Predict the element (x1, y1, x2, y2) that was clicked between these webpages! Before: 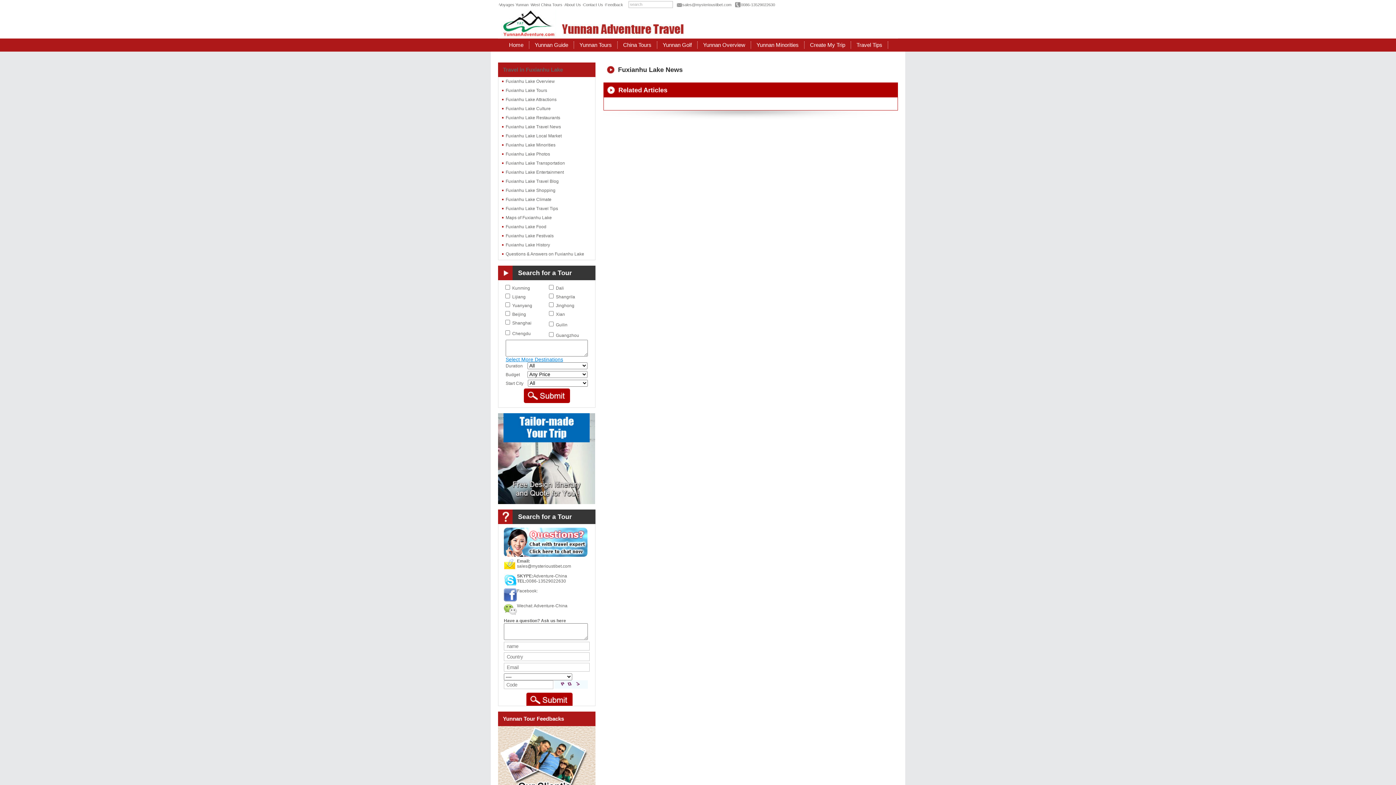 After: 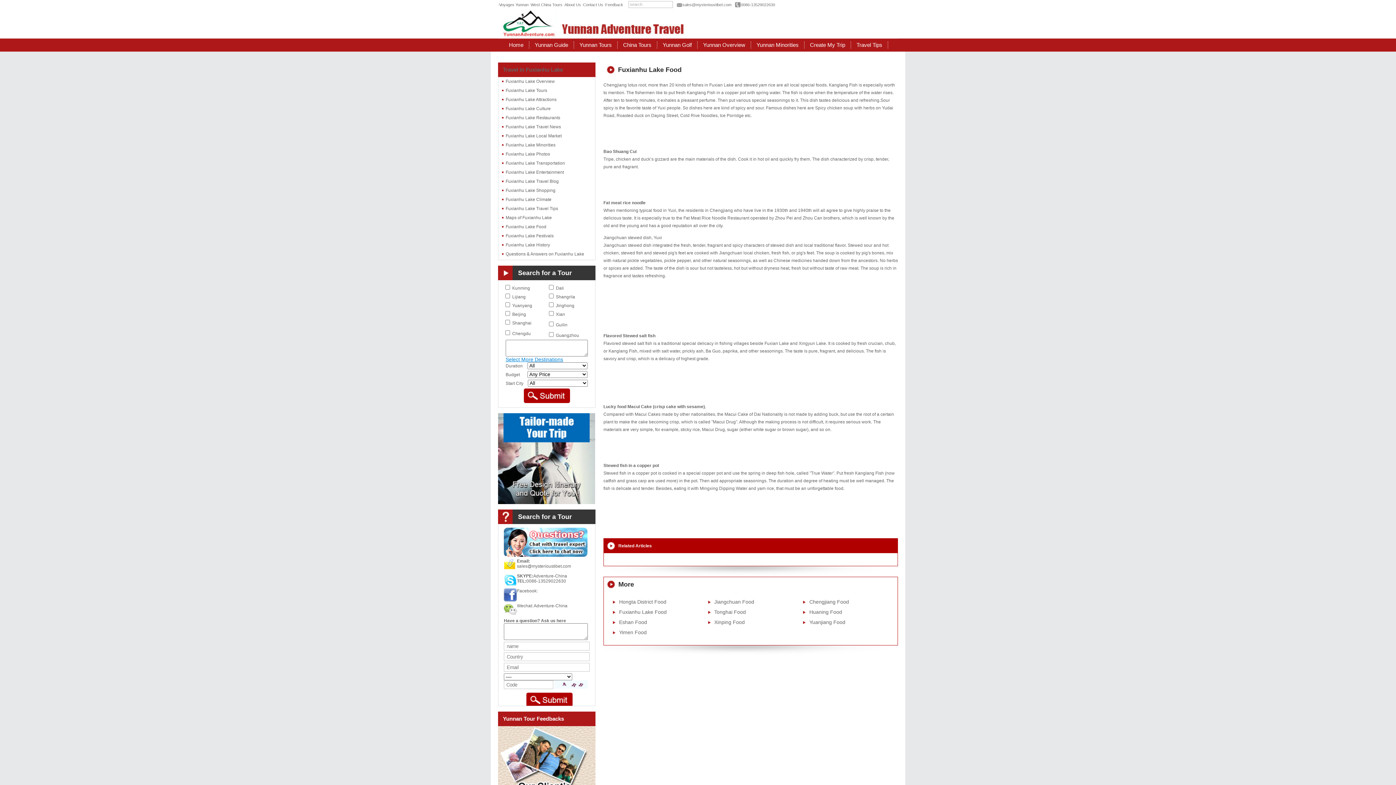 Action: label: Fuxianhu Lake Food bbox: (498, 222, 607, 231)